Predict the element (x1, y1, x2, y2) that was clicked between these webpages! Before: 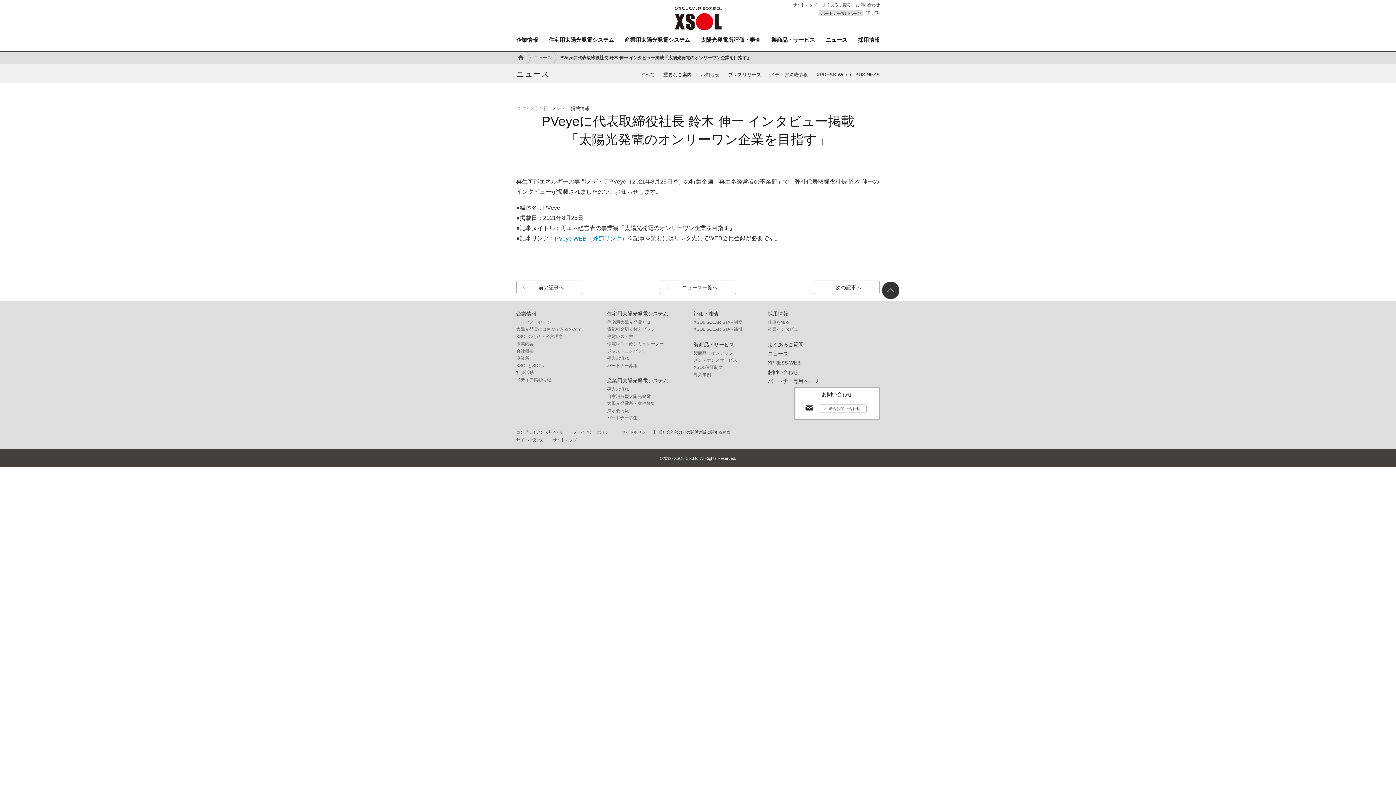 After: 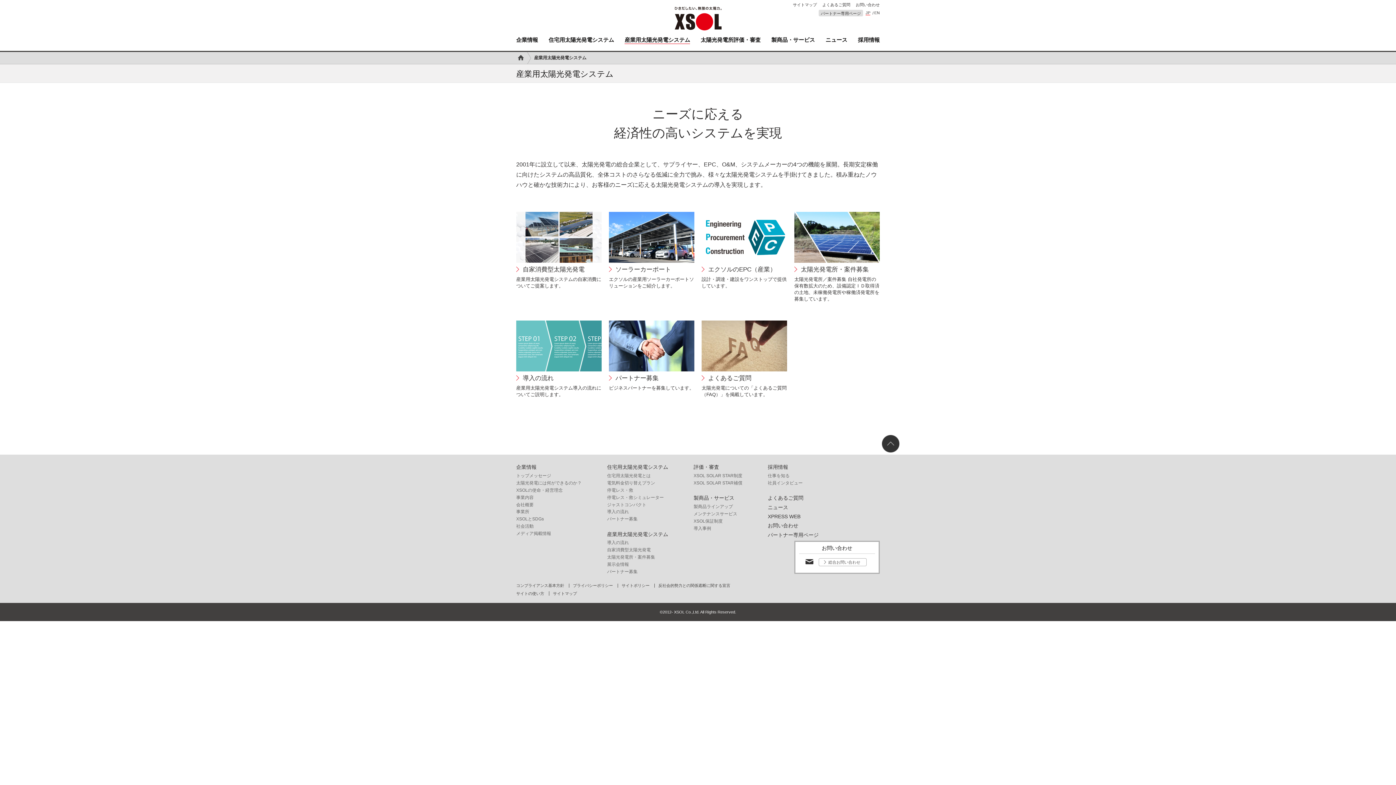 Action: bbox: (607, 378, 668, 383) label: 産業用太陽光発電システム